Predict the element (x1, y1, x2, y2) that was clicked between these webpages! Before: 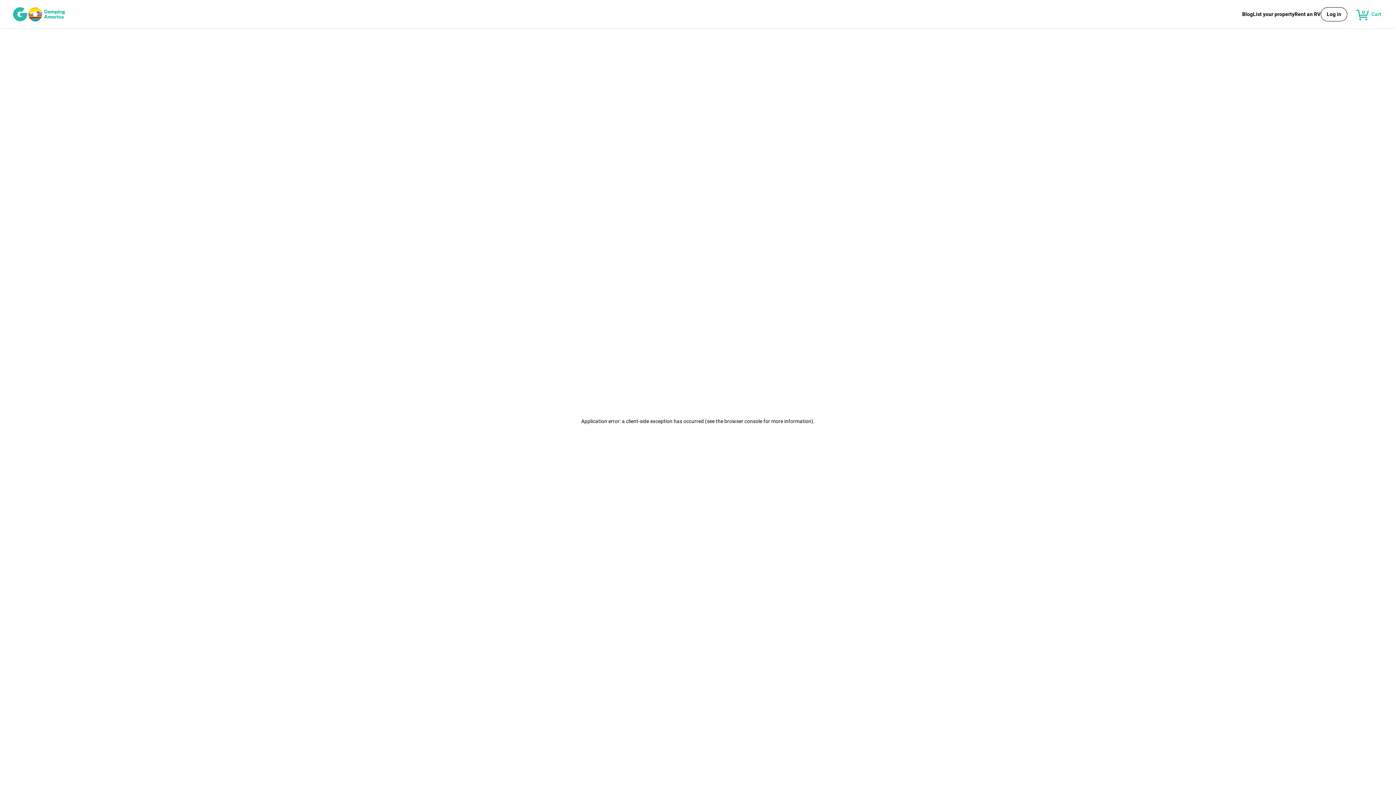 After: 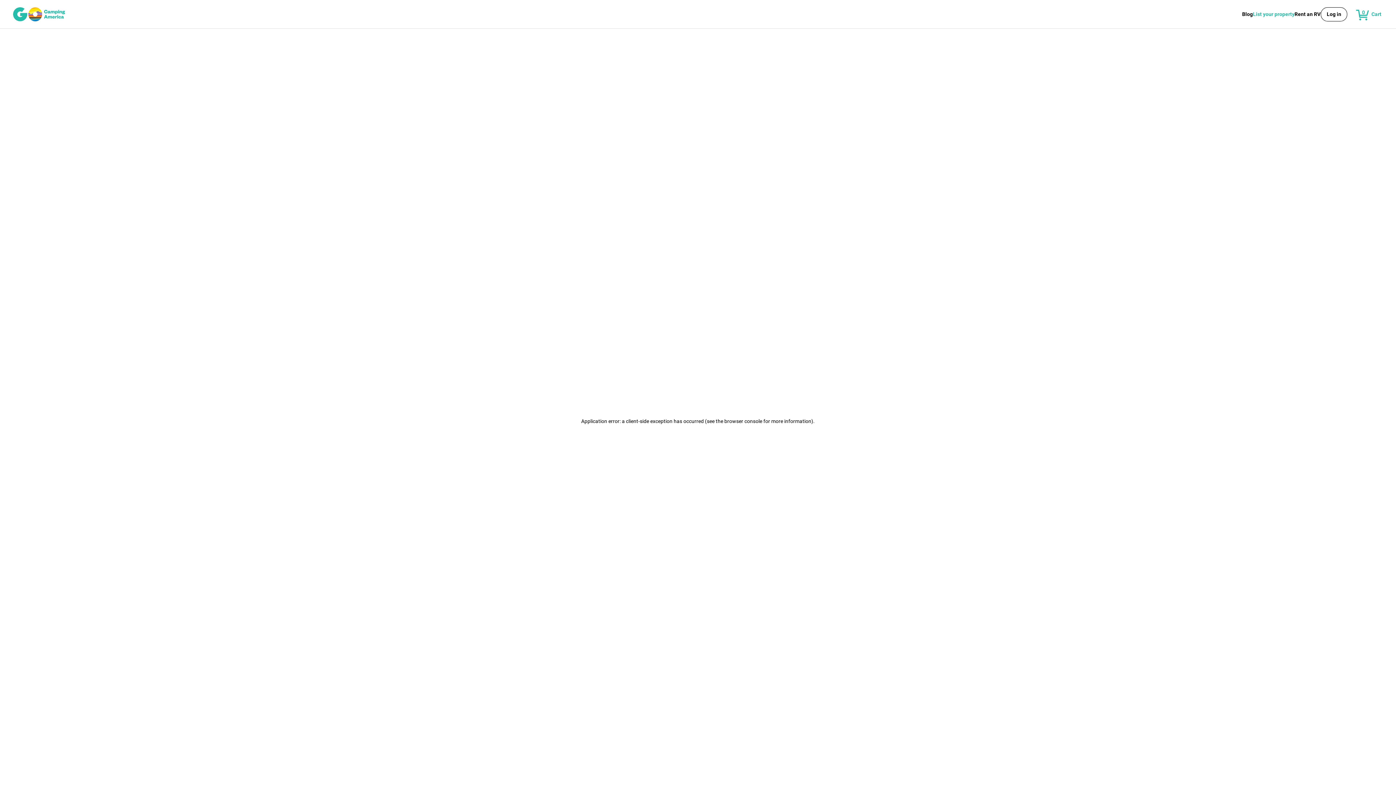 Action: bbox: (1253, 6, 1294, 21) label: List your property